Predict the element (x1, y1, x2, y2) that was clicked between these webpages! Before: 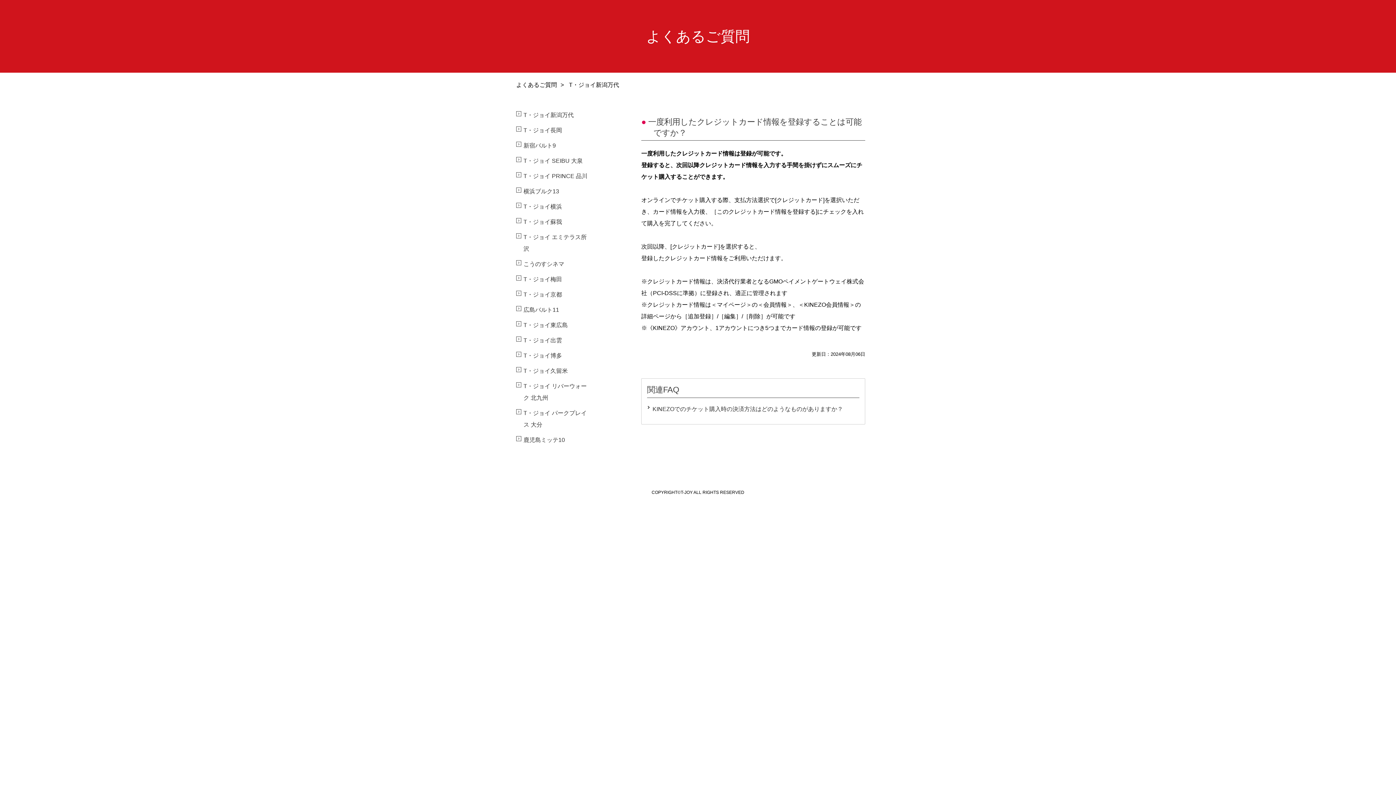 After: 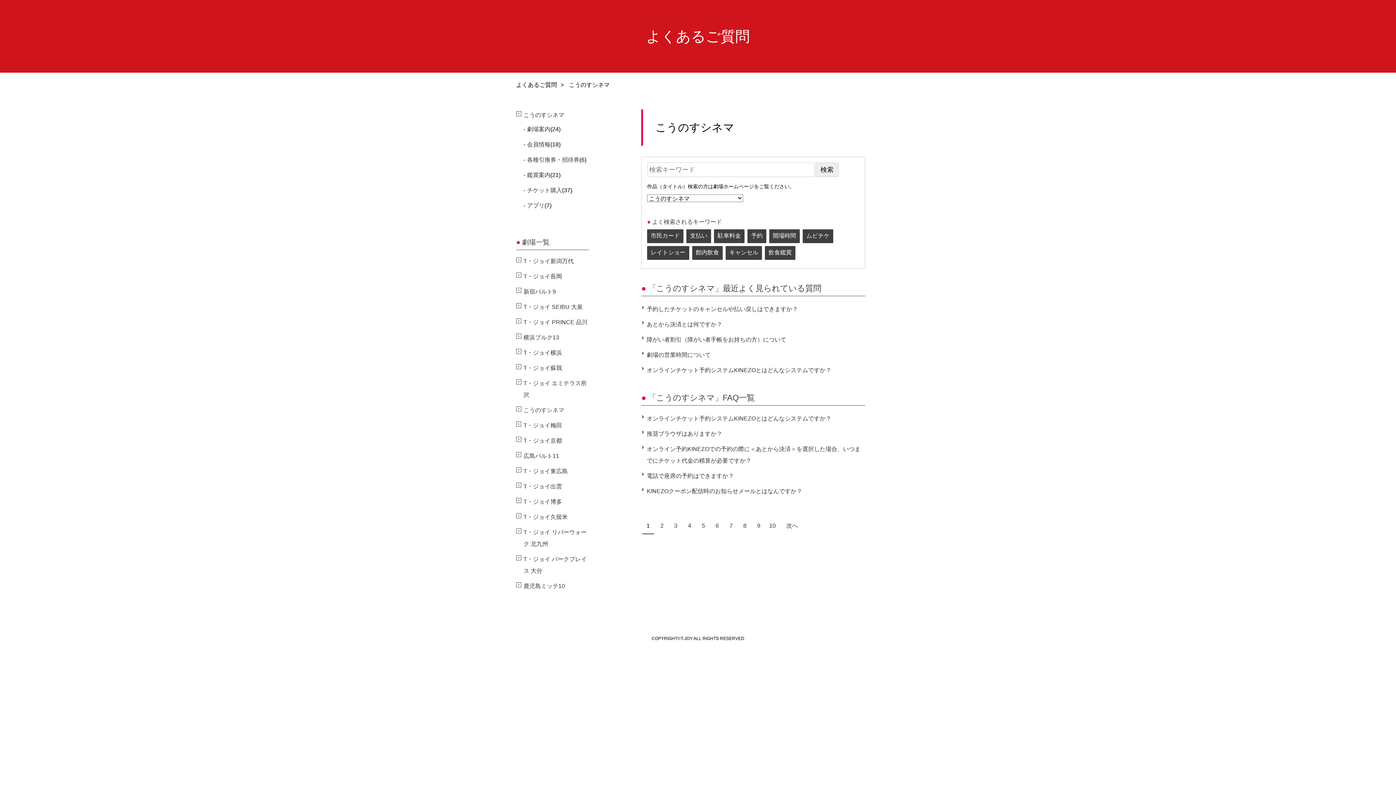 Action: label: こうのすシネマ bbox: (523, 261, 564, 267)